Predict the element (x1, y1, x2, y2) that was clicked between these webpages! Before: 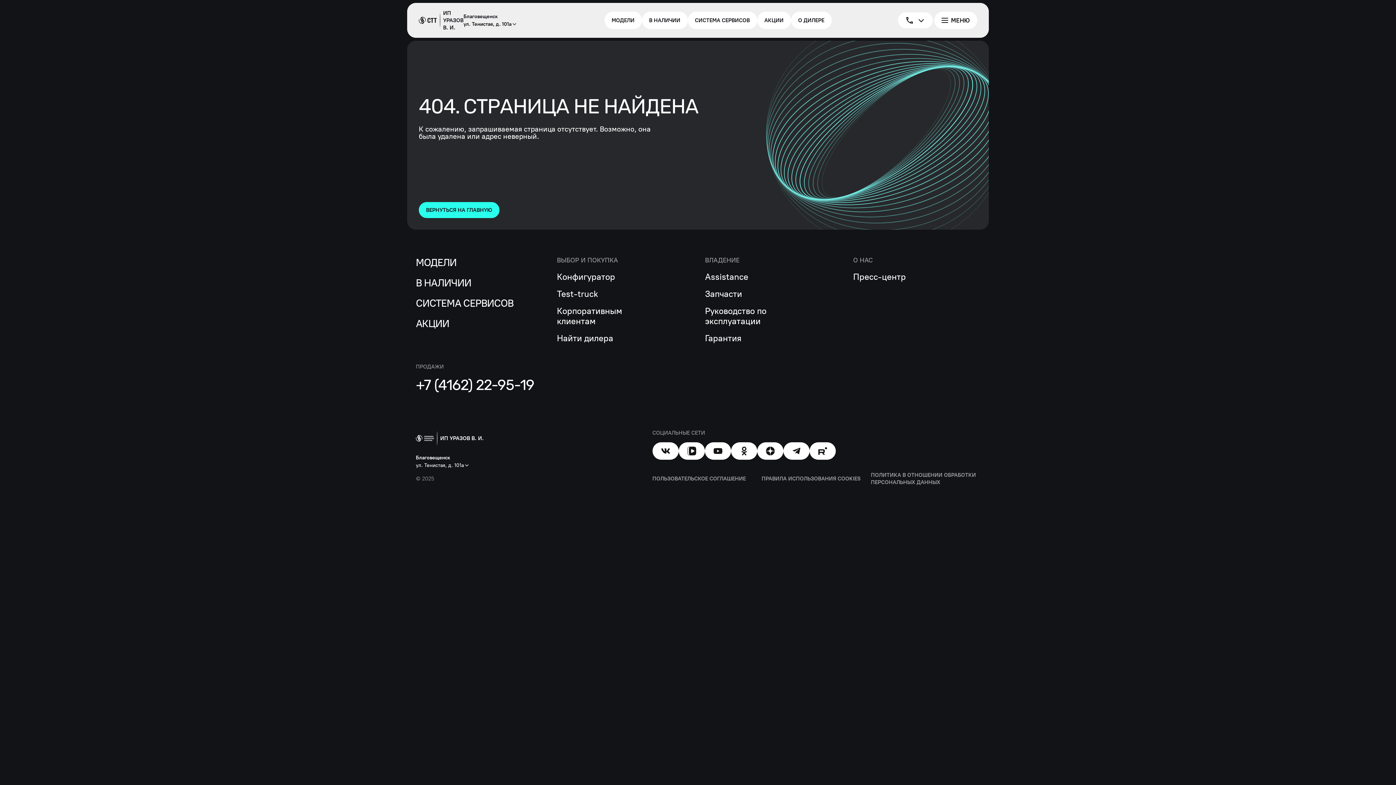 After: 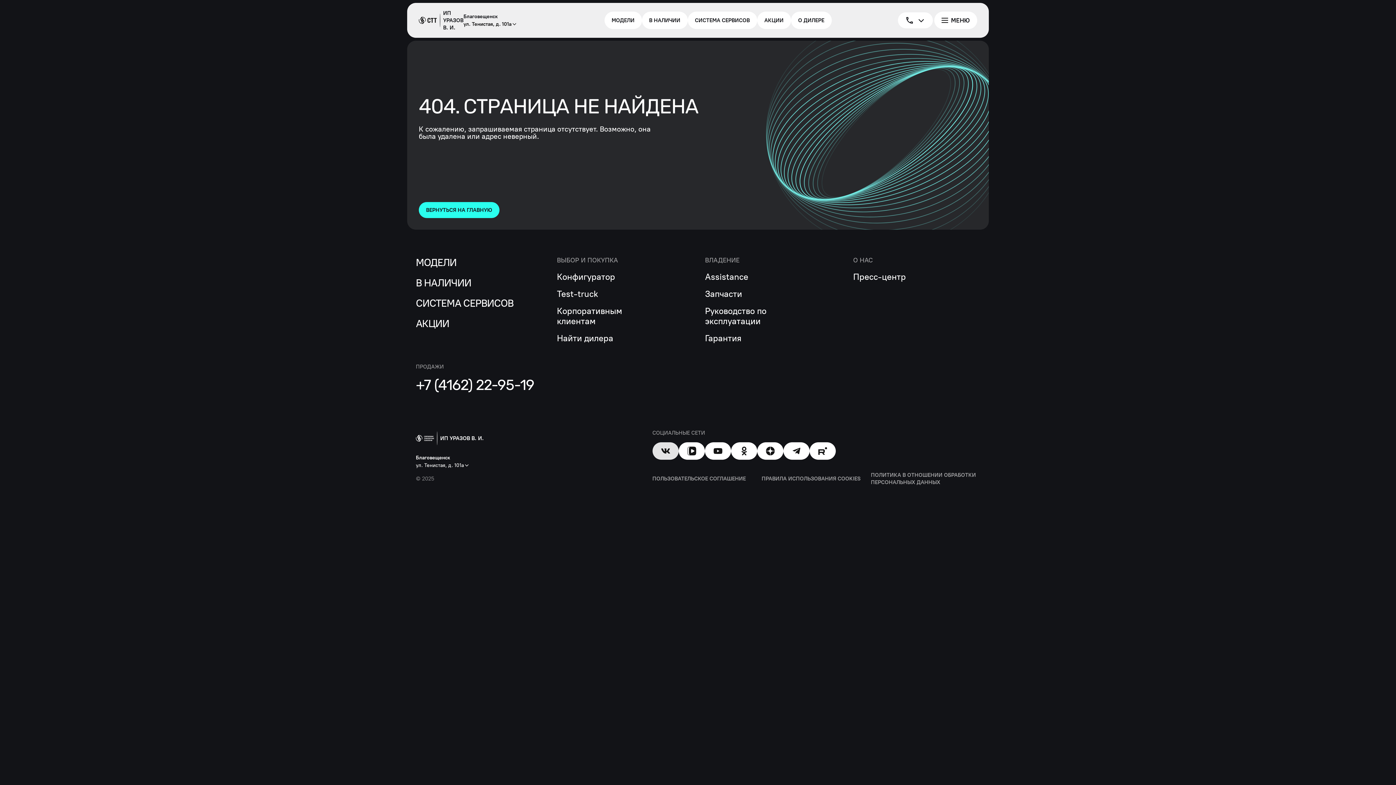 Action: bbox: (652, 442, 678, 460)